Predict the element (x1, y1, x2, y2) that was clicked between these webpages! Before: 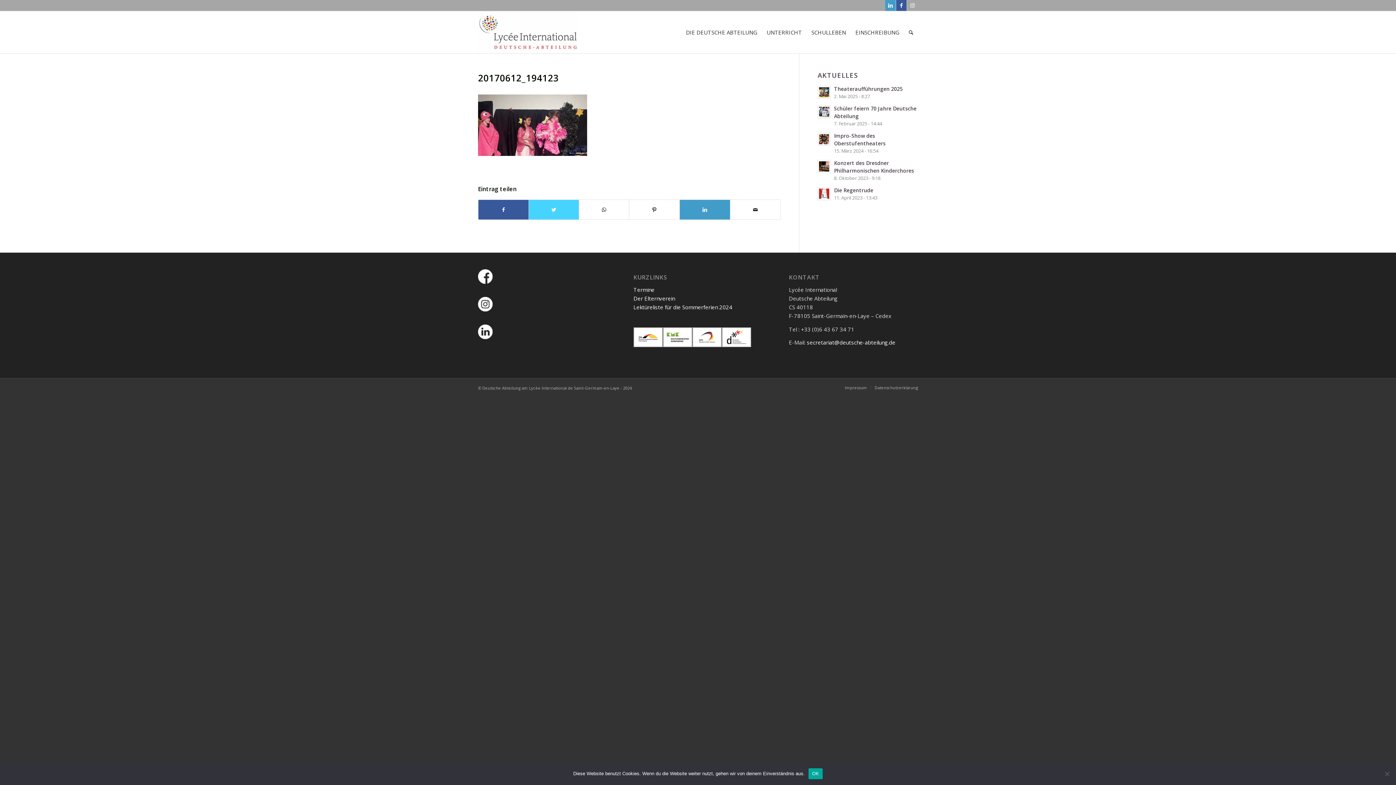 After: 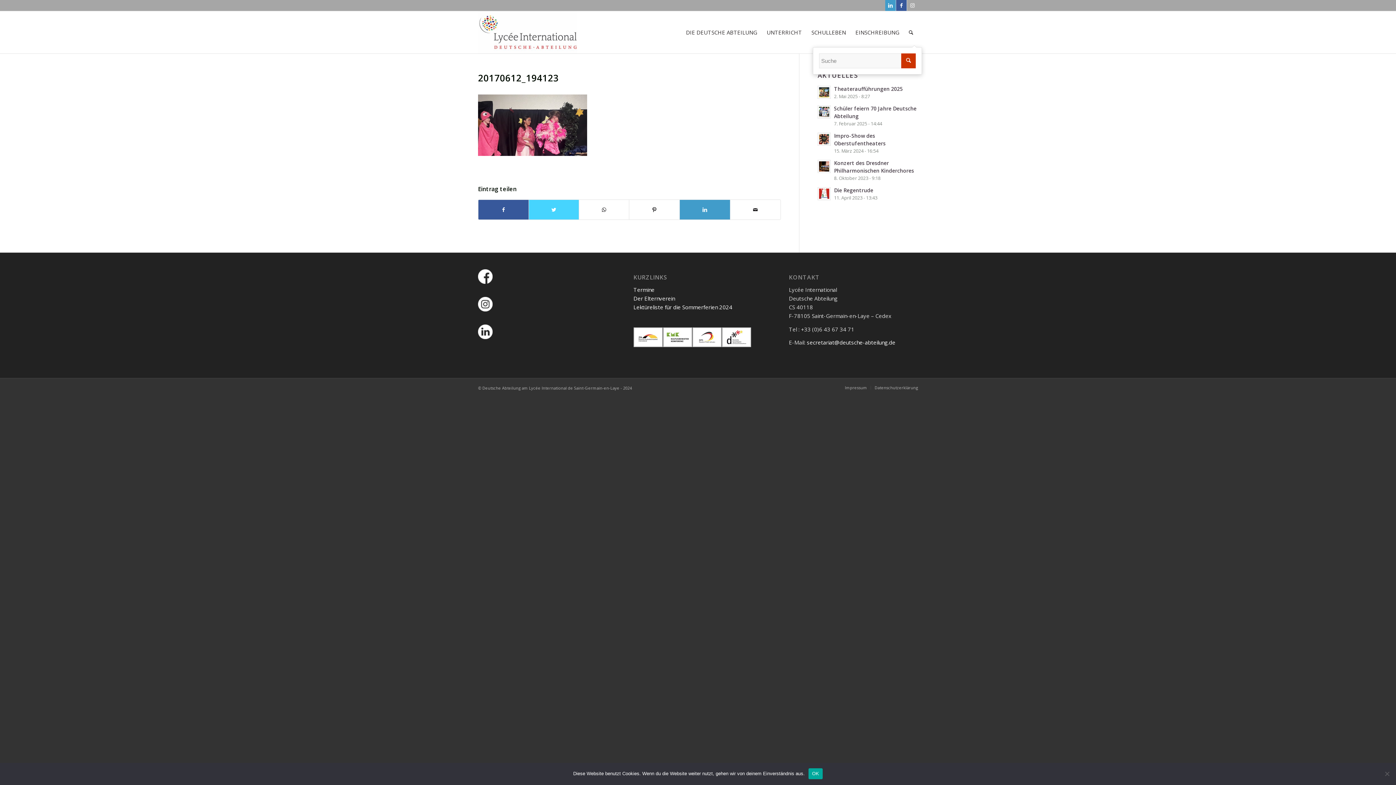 Action: label: Suche bbox: (904, 11, 918, 53)